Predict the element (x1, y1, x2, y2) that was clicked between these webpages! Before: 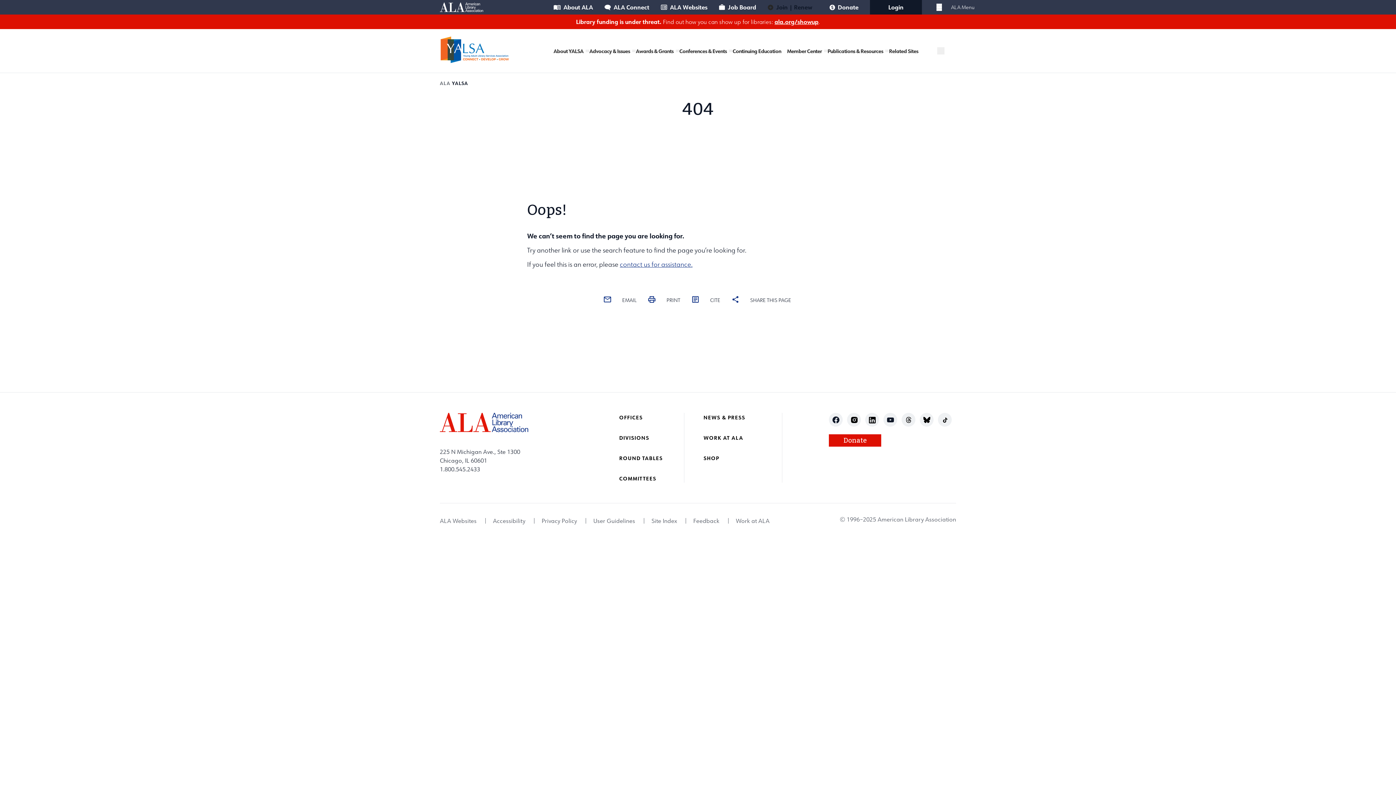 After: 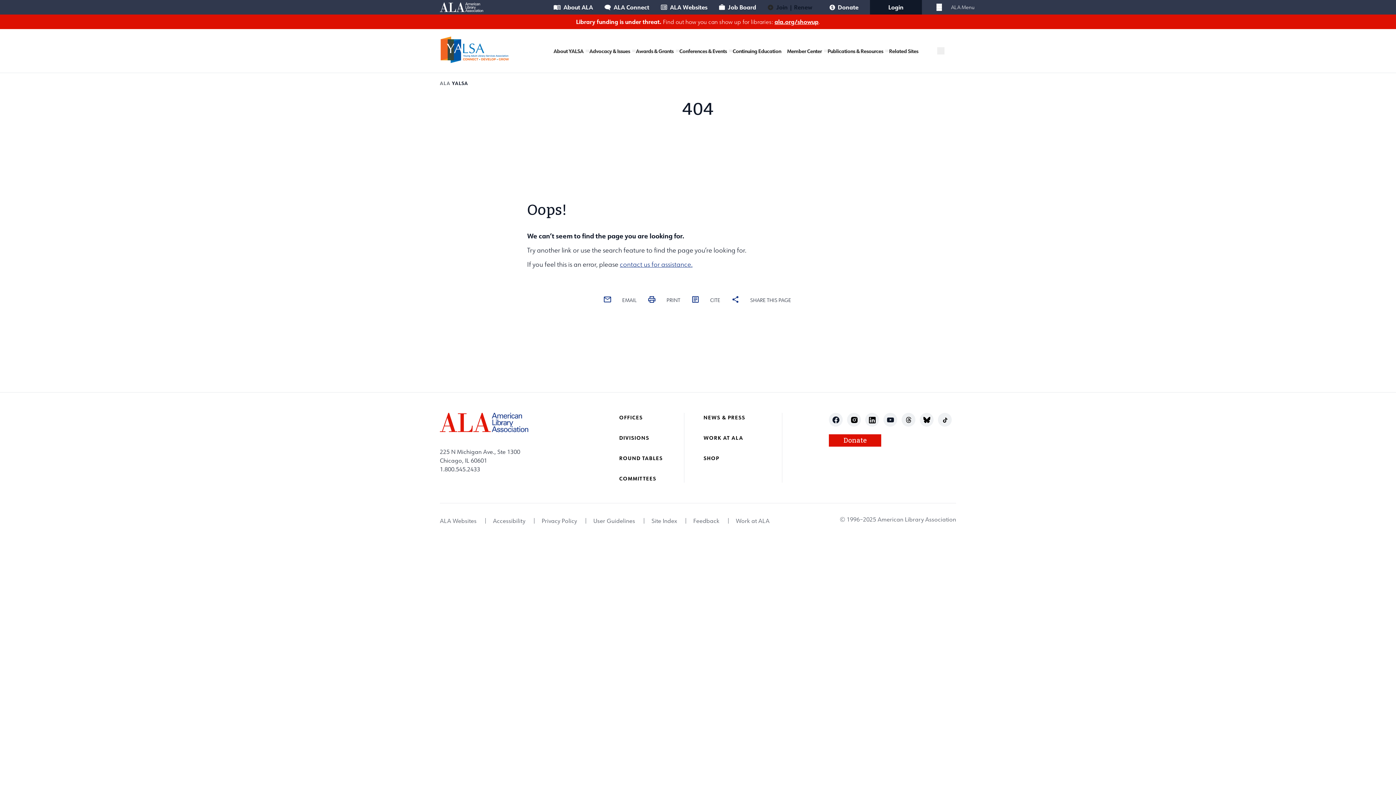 Action: bbox: (849, 364, 856, 371) label: facebook